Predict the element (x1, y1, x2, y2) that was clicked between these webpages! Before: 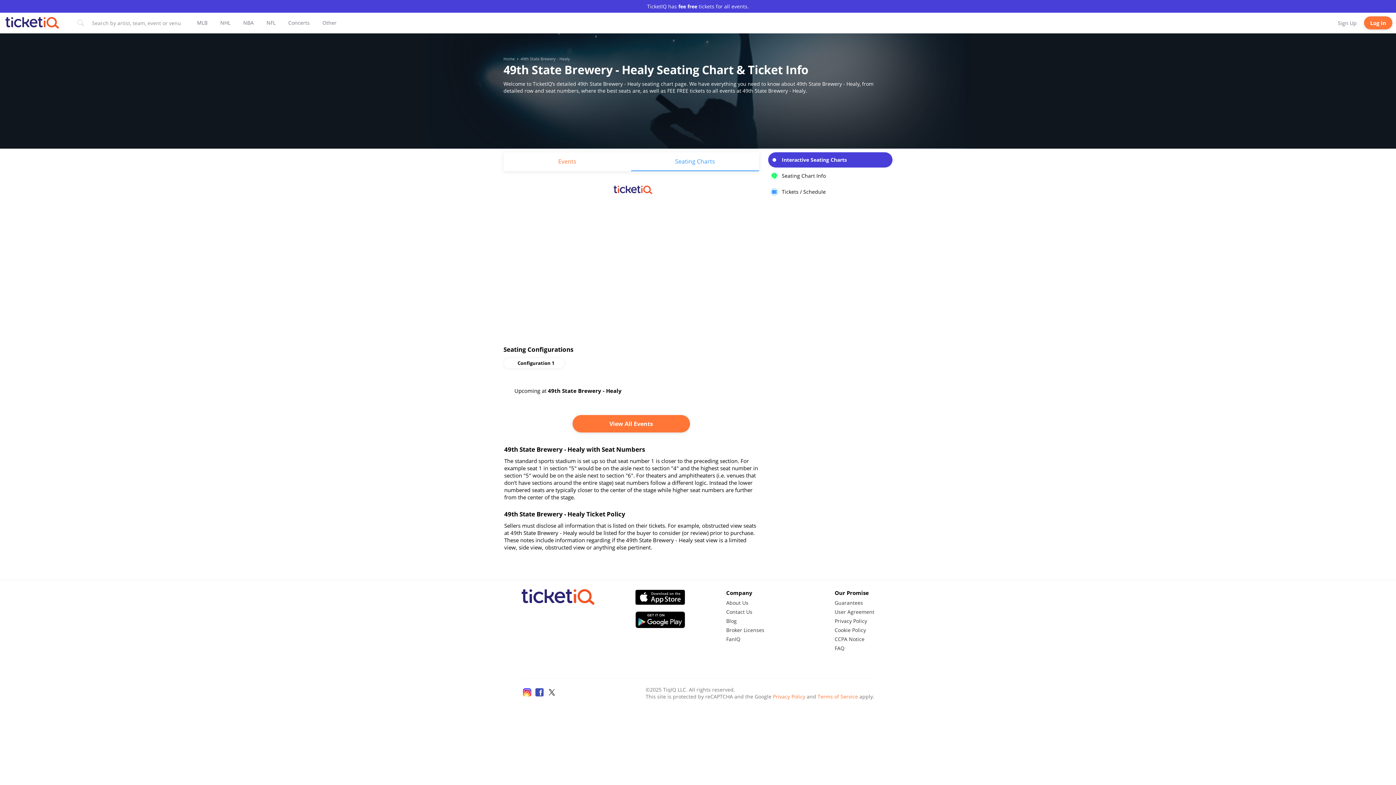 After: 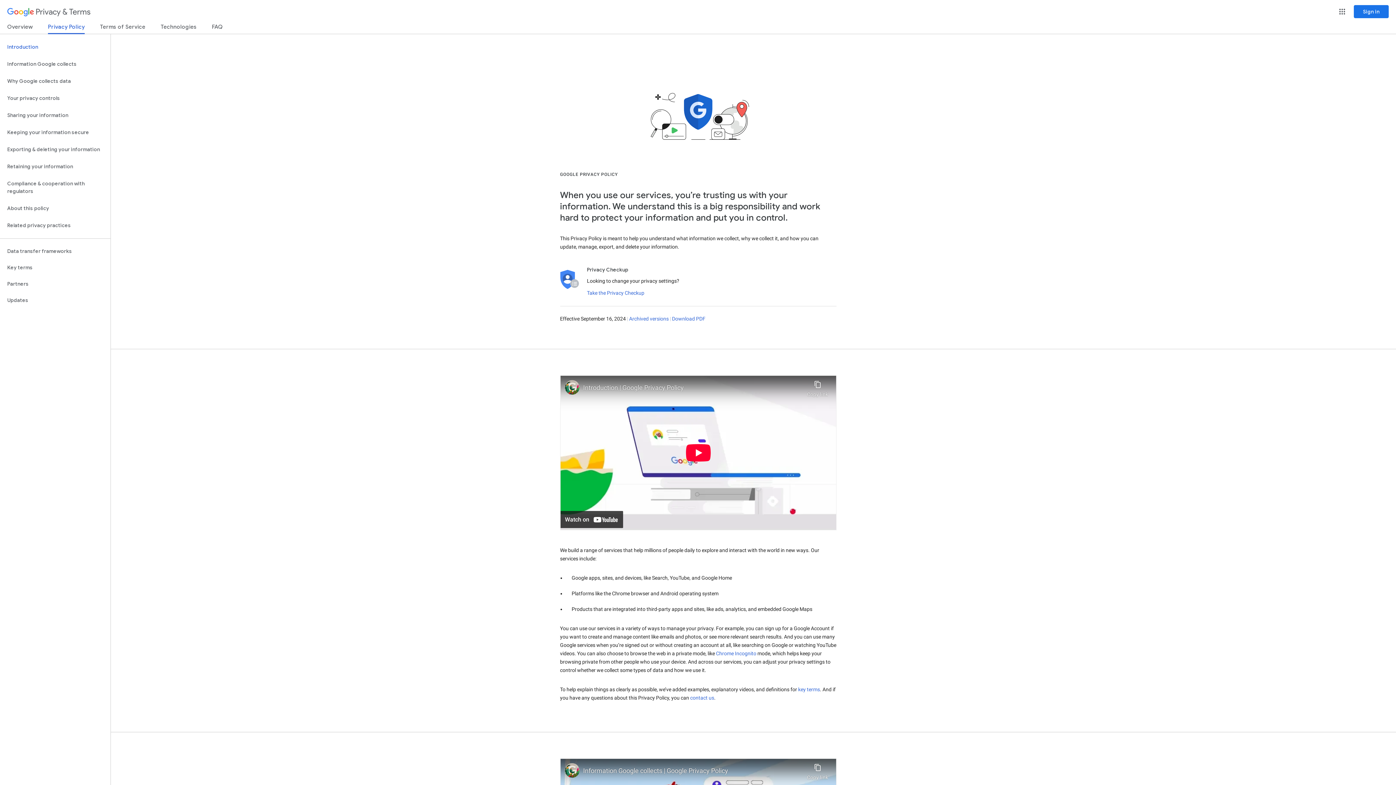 Action: bbox: (773, 693, 805, 700) label: Privacy Policy